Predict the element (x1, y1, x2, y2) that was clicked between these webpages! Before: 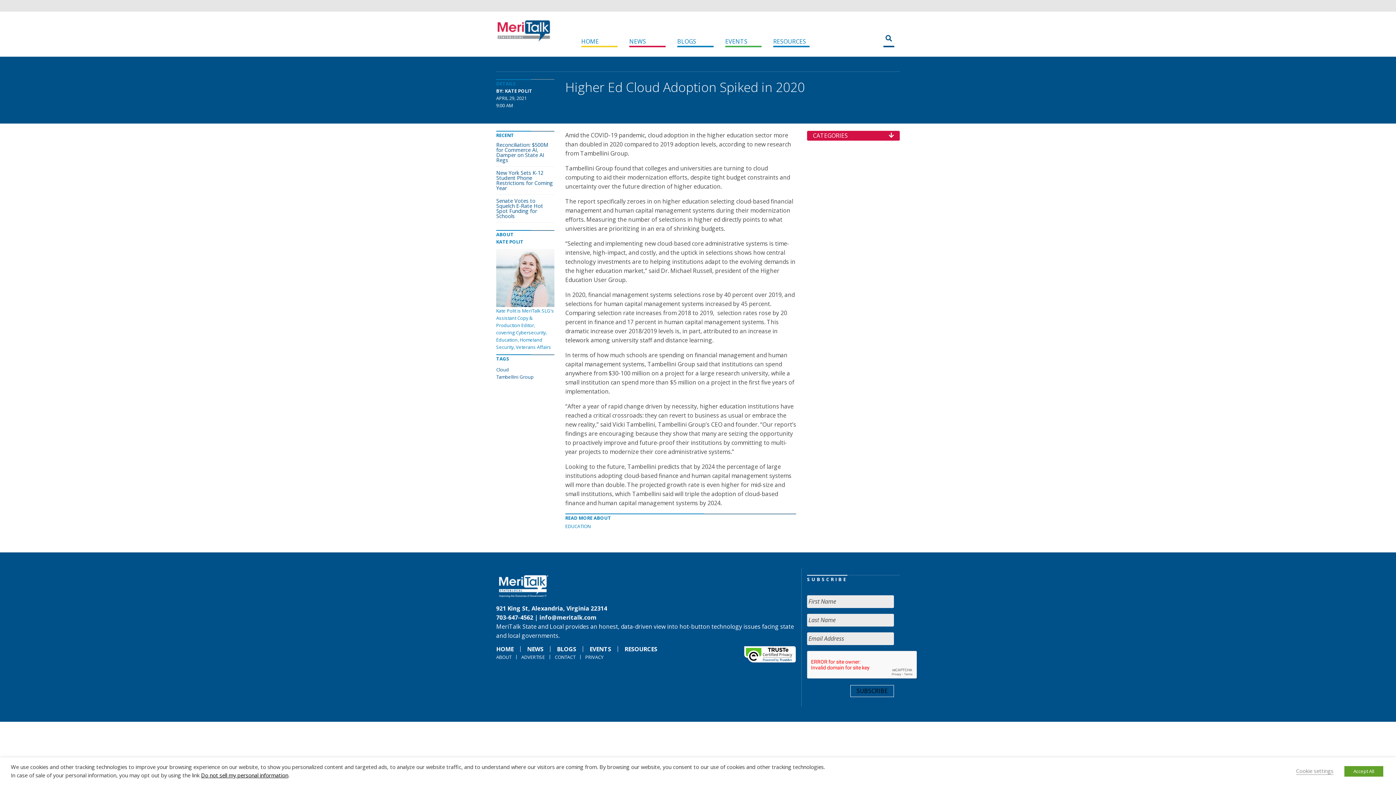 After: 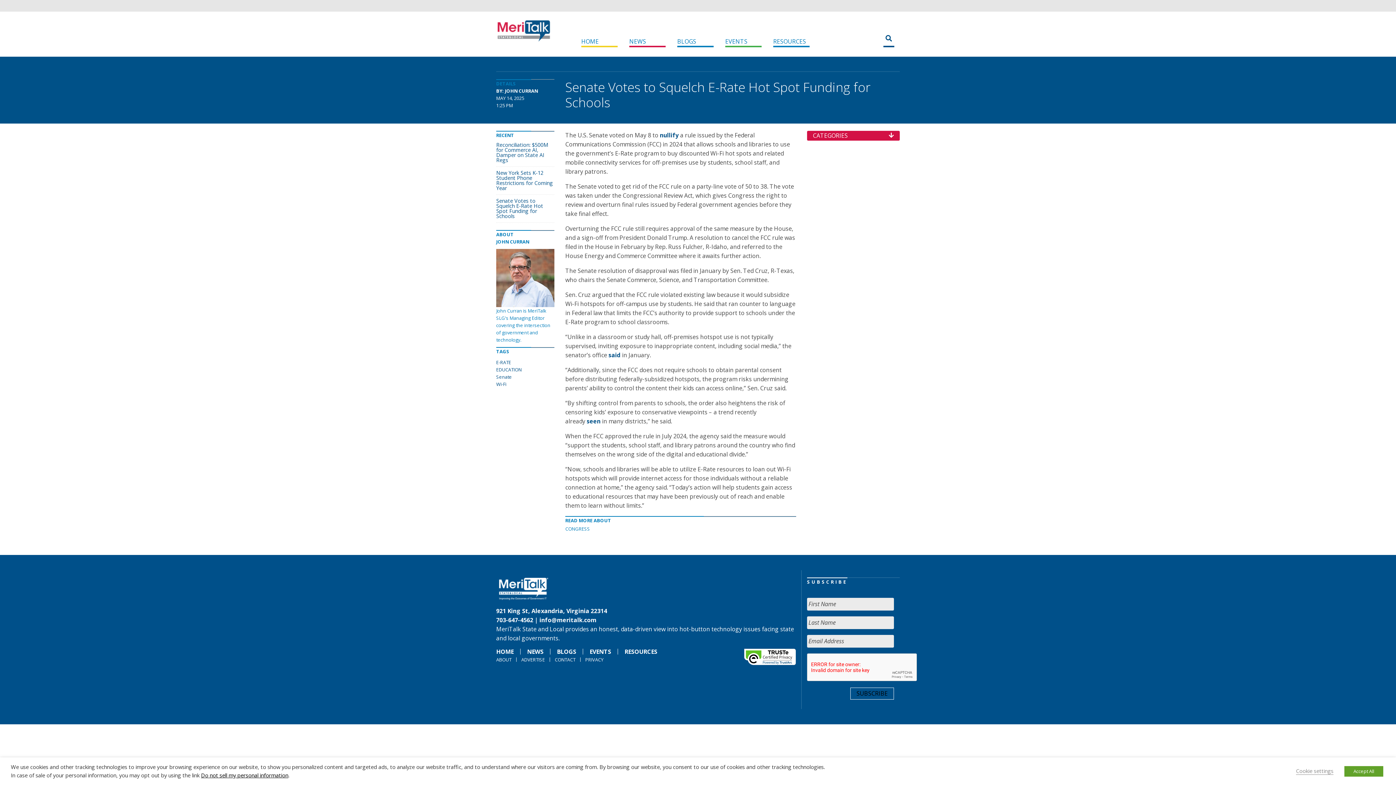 Action: bbox: (496, 198, 554, 218) label: Senate Votes to Squelch E-Rate Hot Spot Funding for Schools